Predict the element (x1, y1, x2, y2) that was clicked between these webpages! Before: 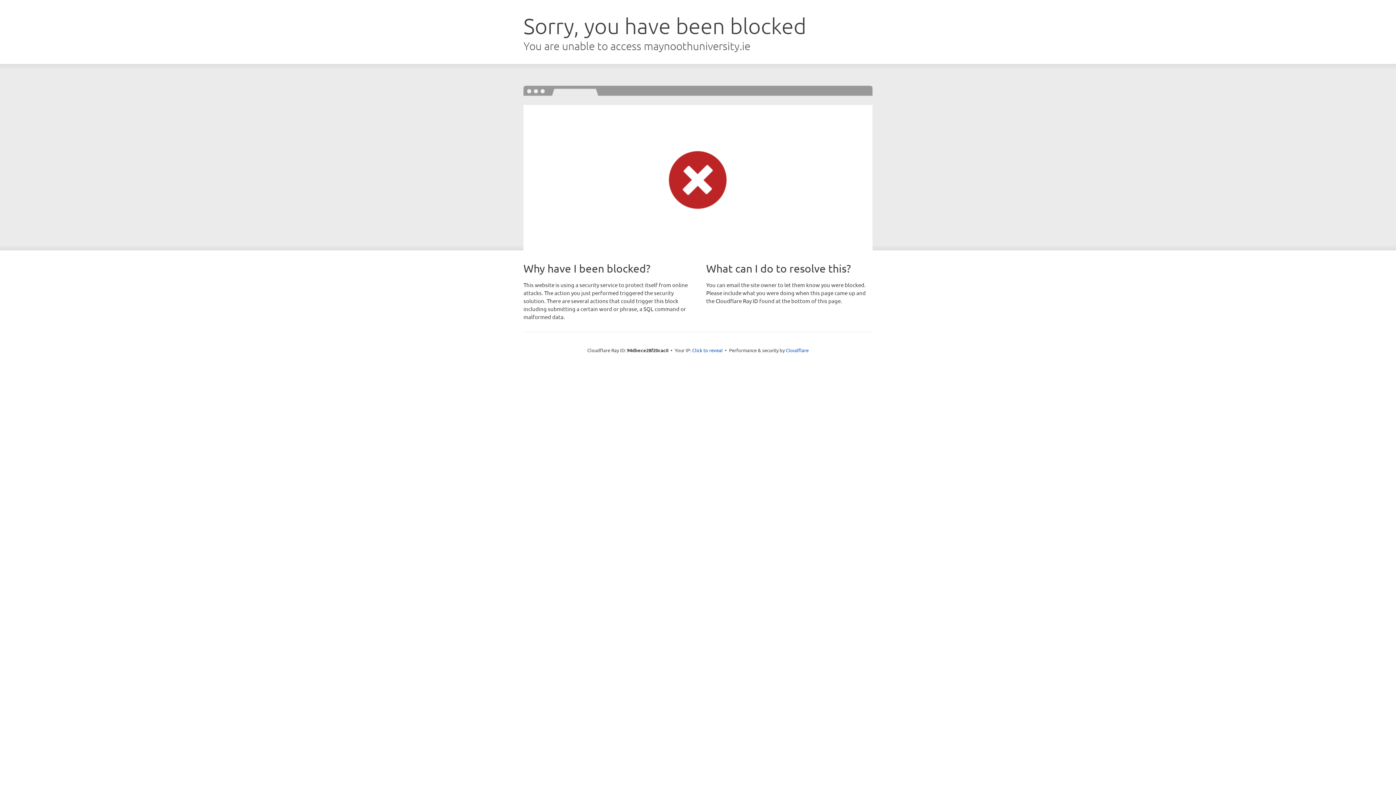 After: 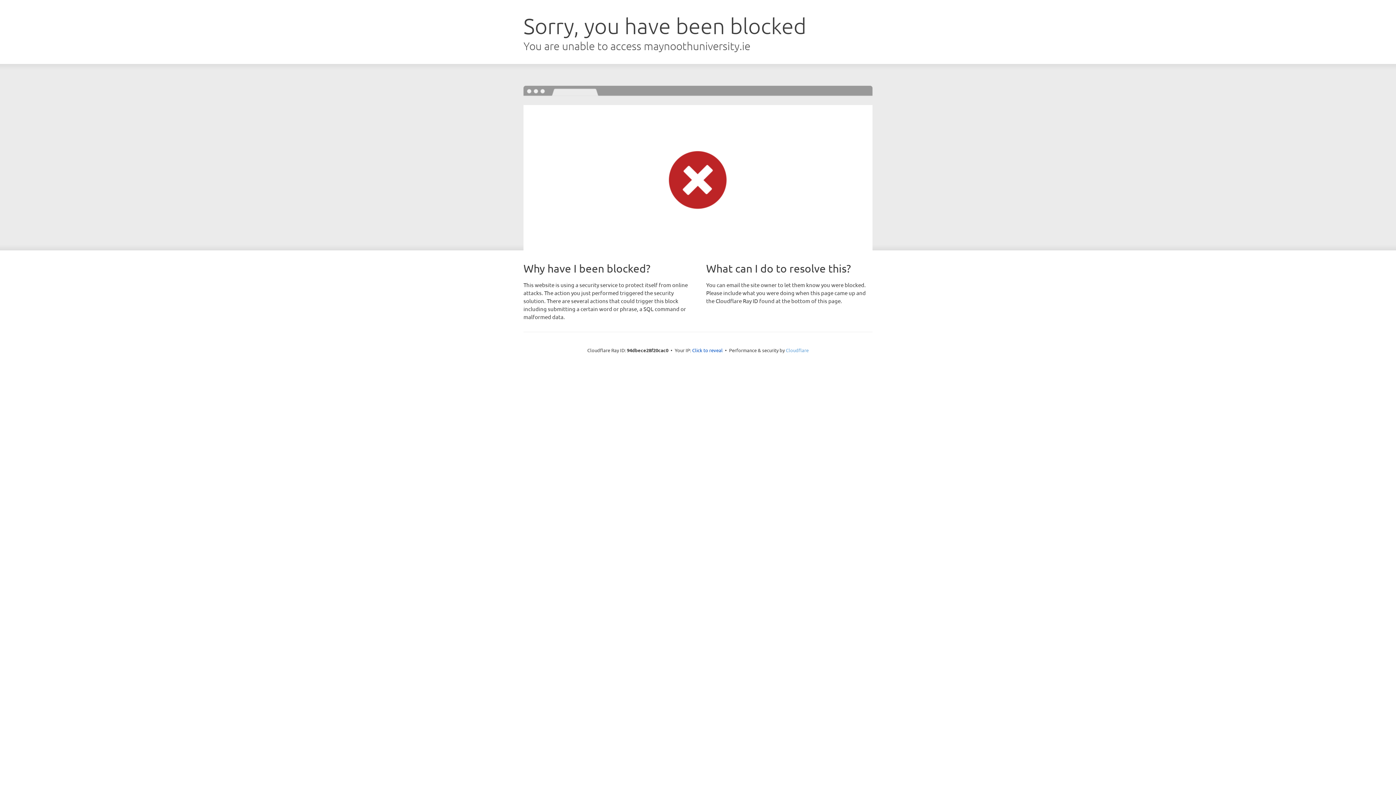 Action: bbox: (786, 347, 808, 353) label: Cloudflare